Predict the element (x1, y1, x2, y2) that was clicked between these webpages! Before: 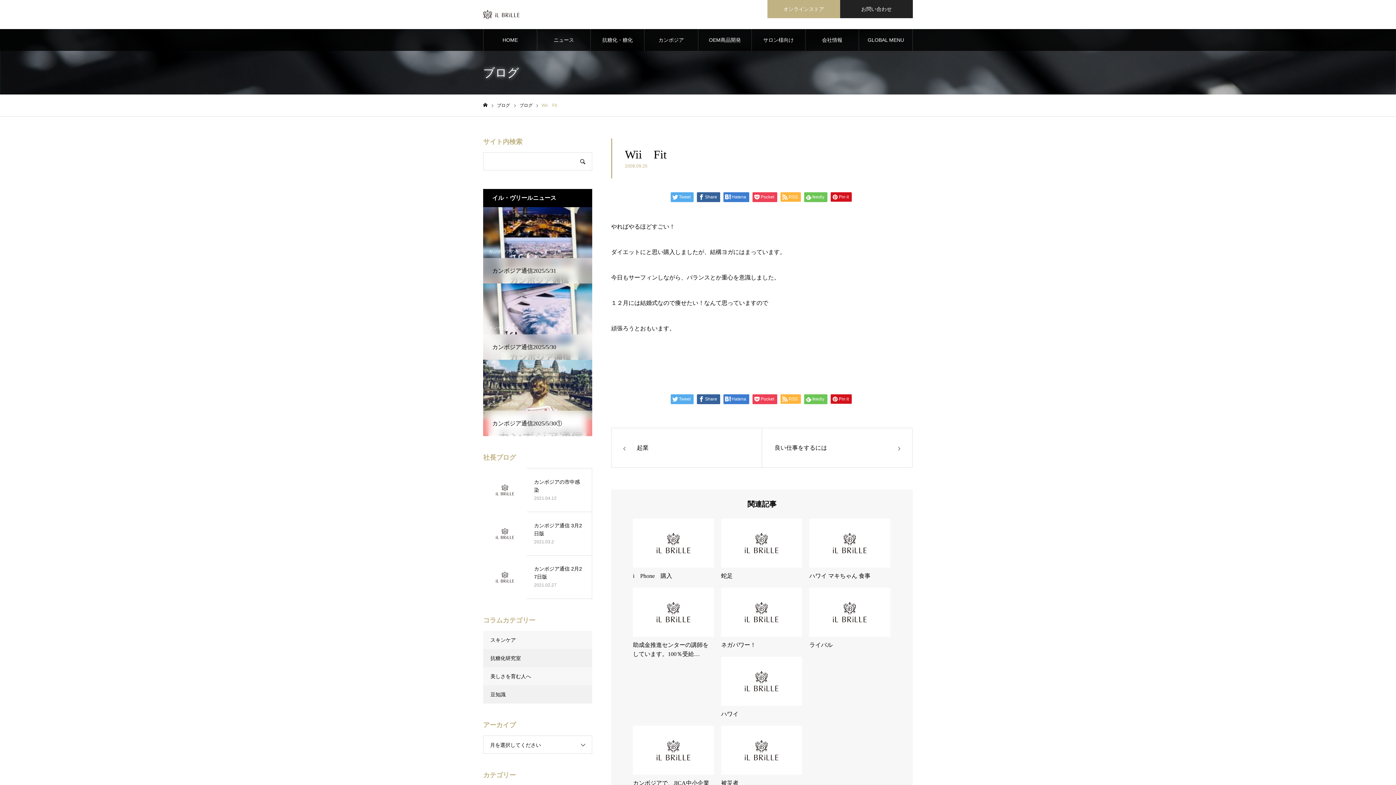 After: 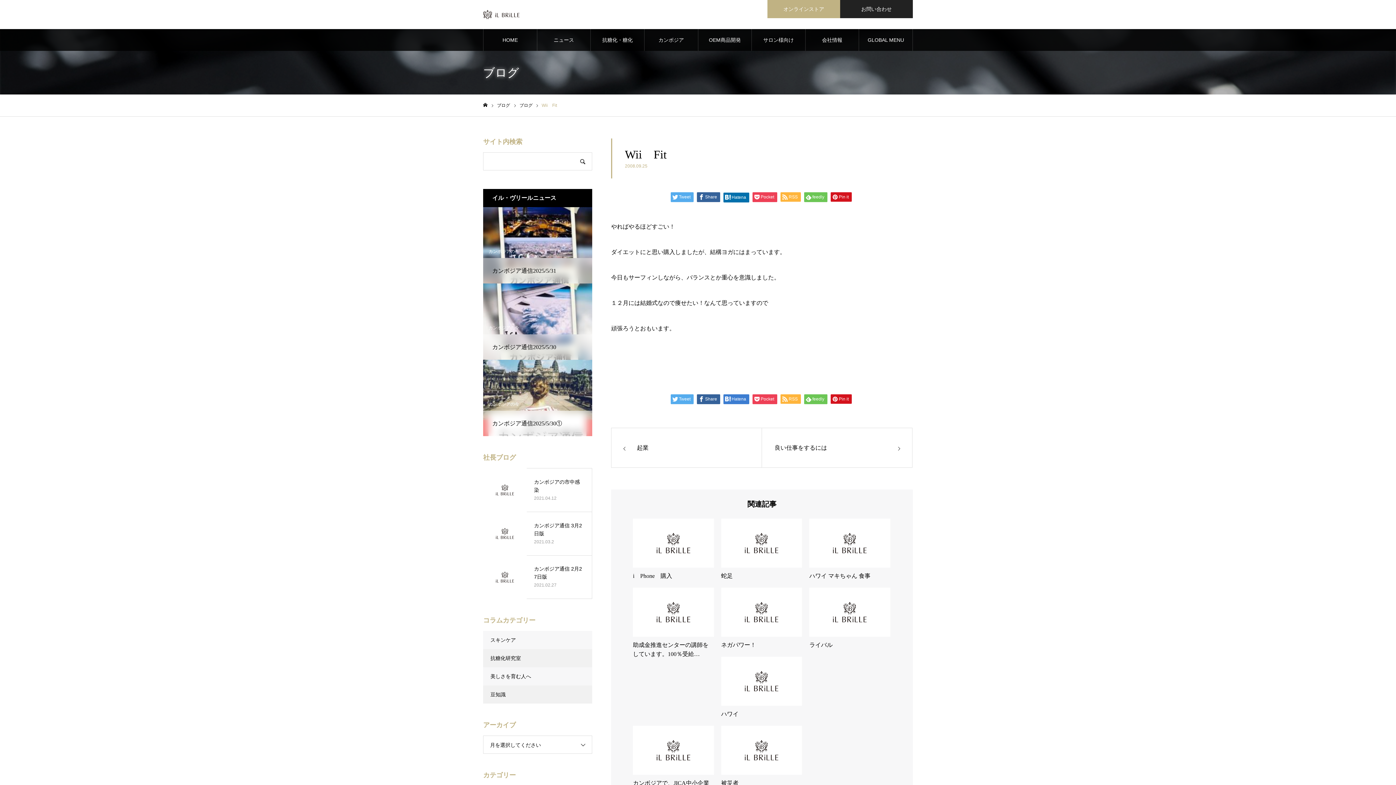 Action: label: Hatena bbox: (723, 192, 749, 202)